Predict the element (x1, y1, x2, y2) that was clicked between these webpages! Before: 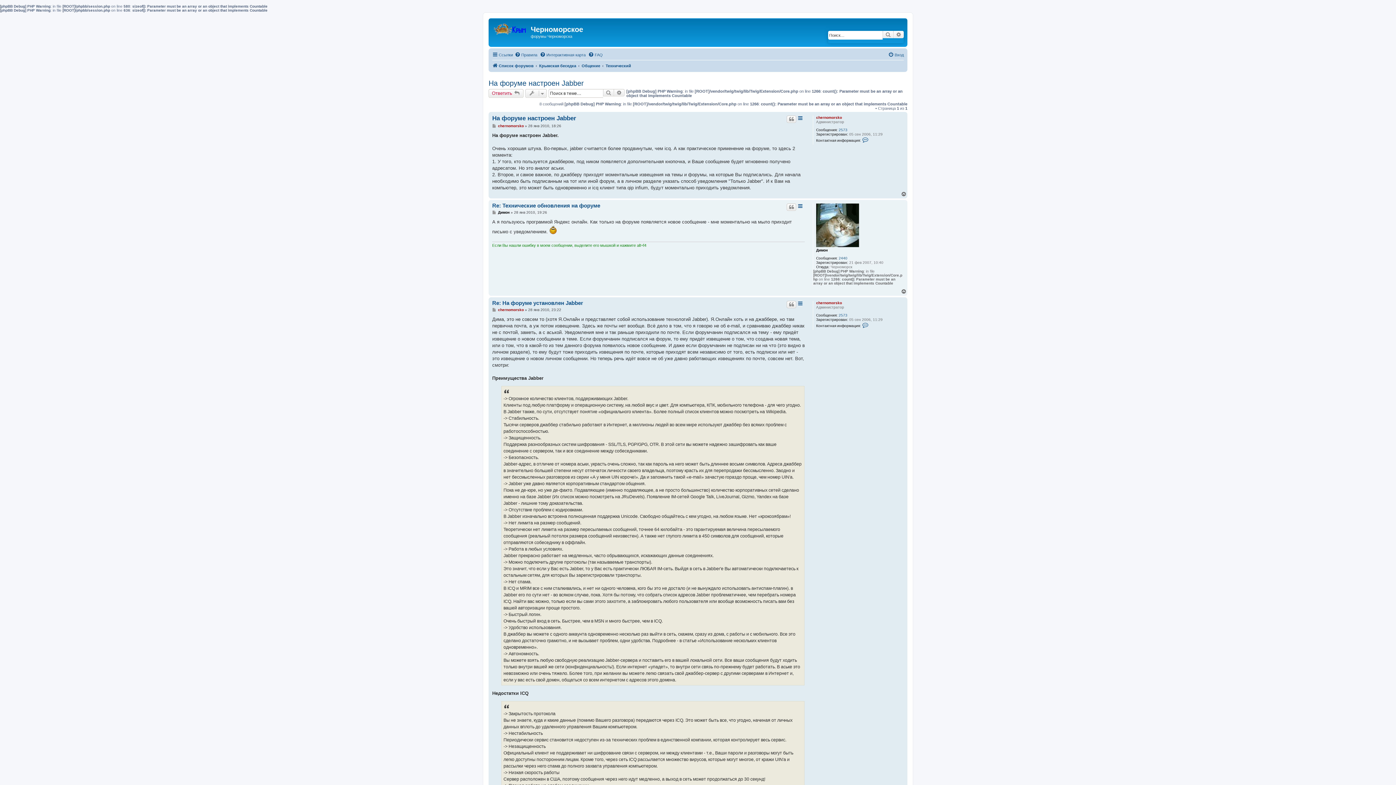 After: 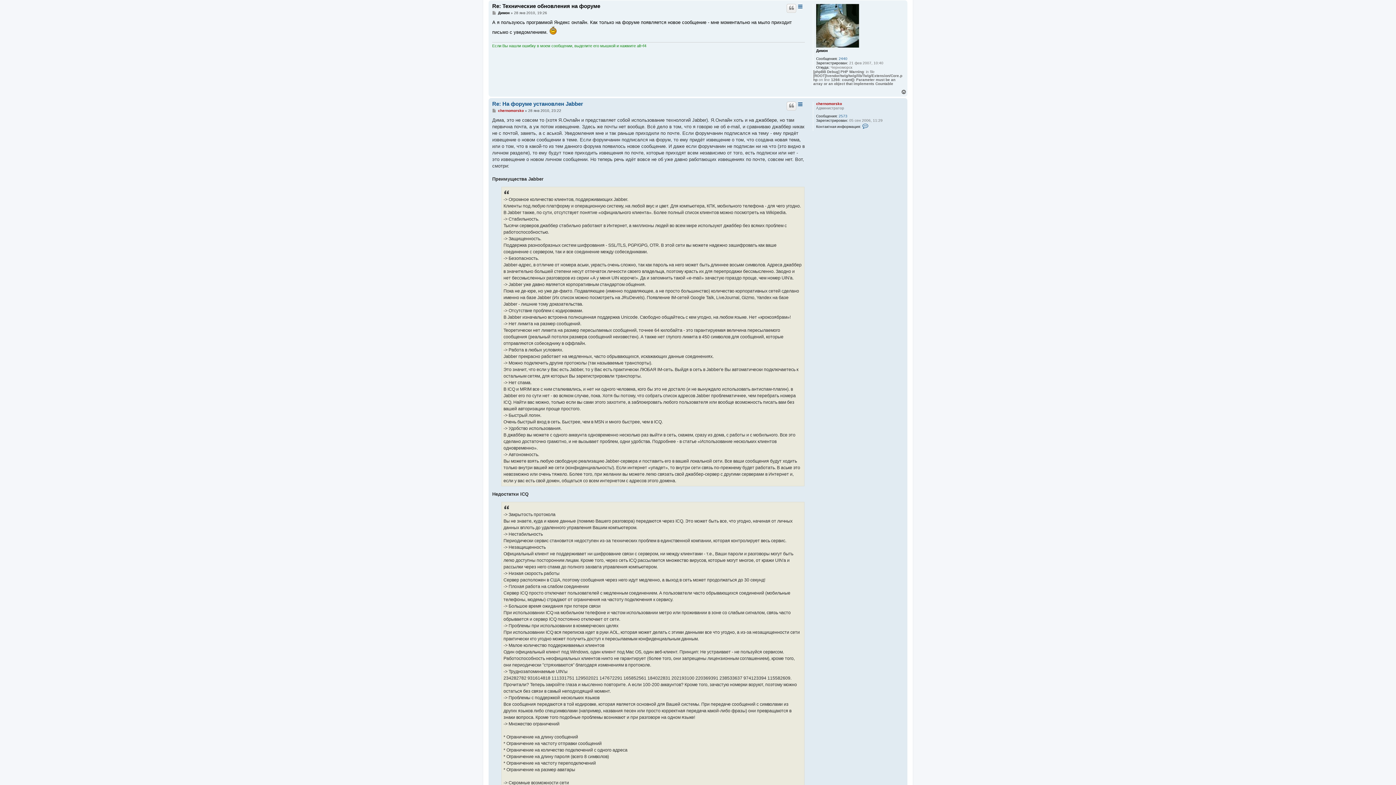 Action: label: Сообщение bbox: (492, 210, 497, 214)